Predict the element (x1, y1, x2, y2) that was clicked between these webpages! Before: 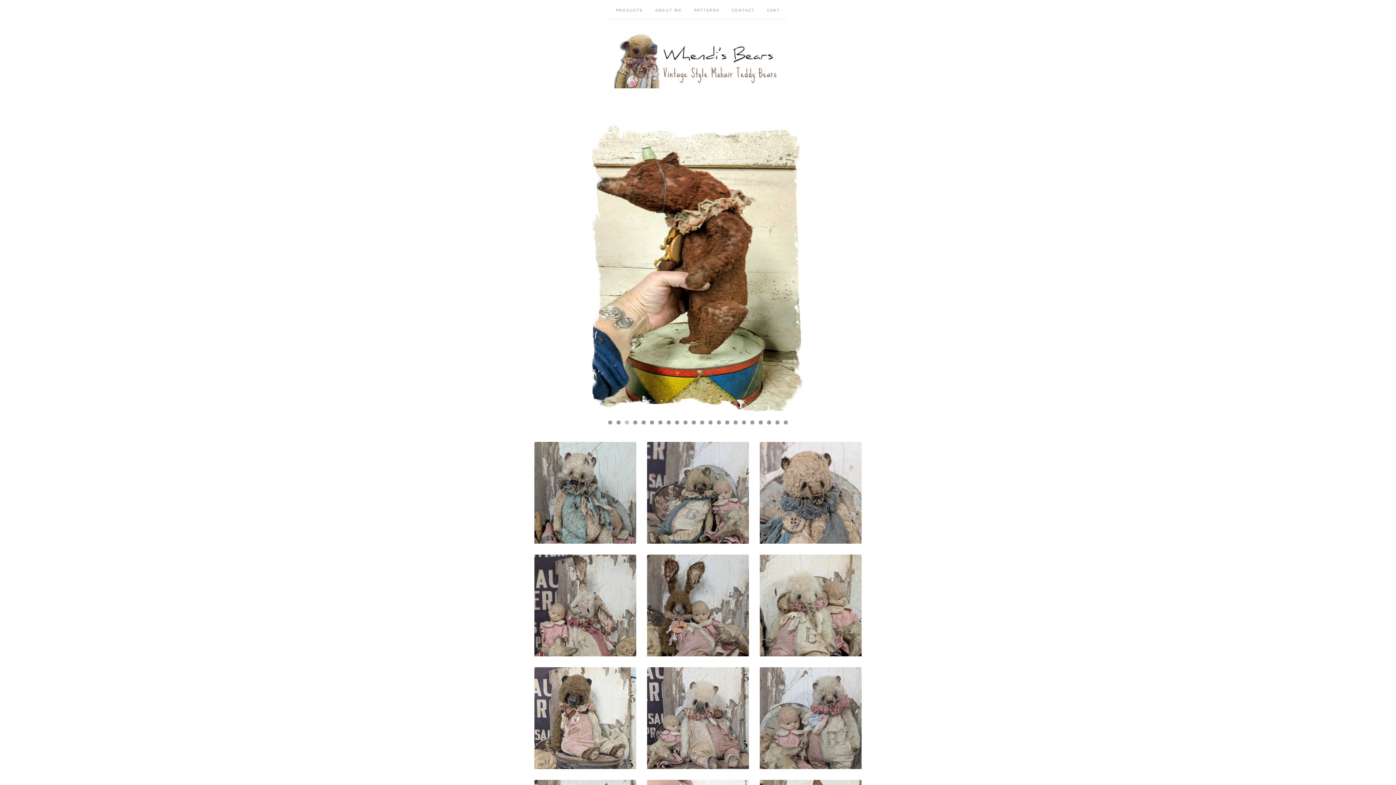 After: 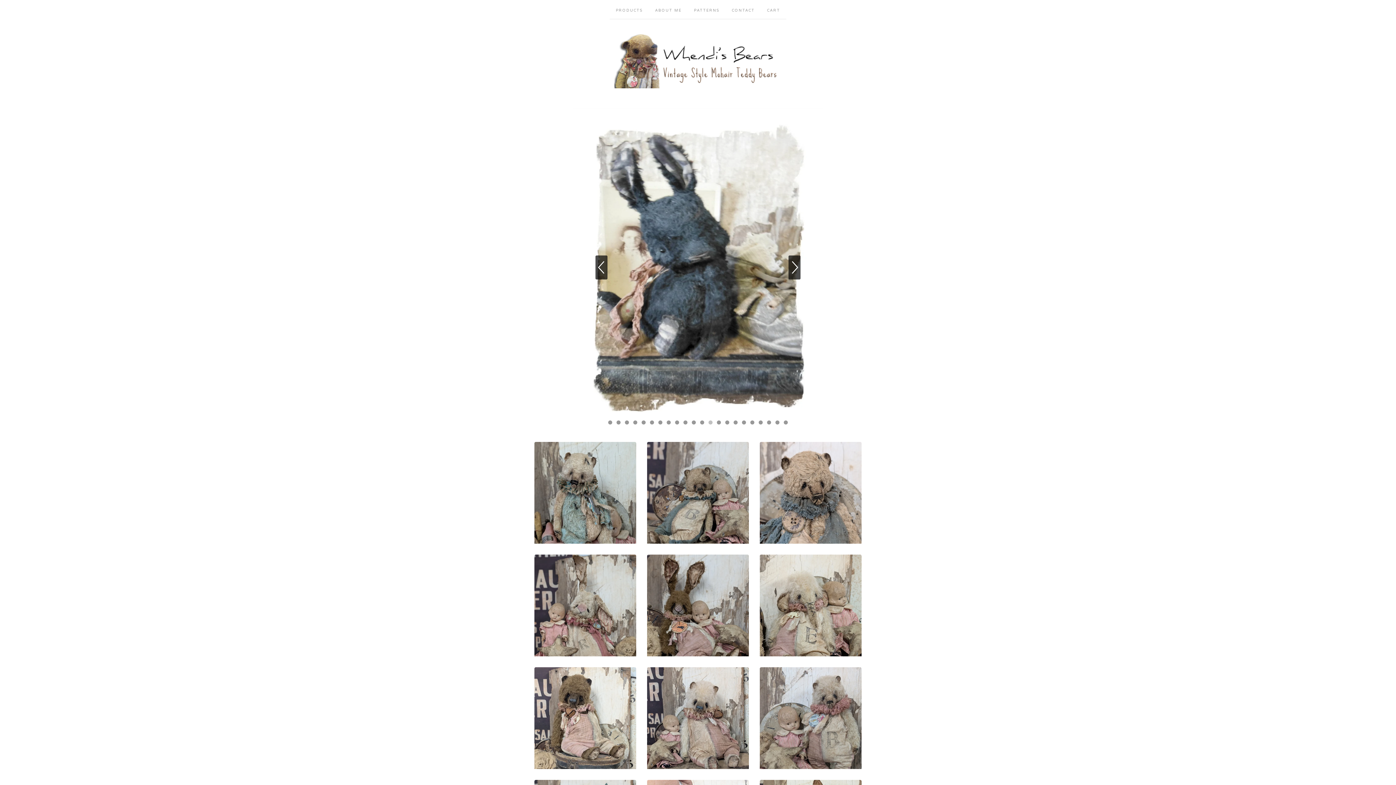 Action: label: 13 bbox: (708, 420, 712, 424)